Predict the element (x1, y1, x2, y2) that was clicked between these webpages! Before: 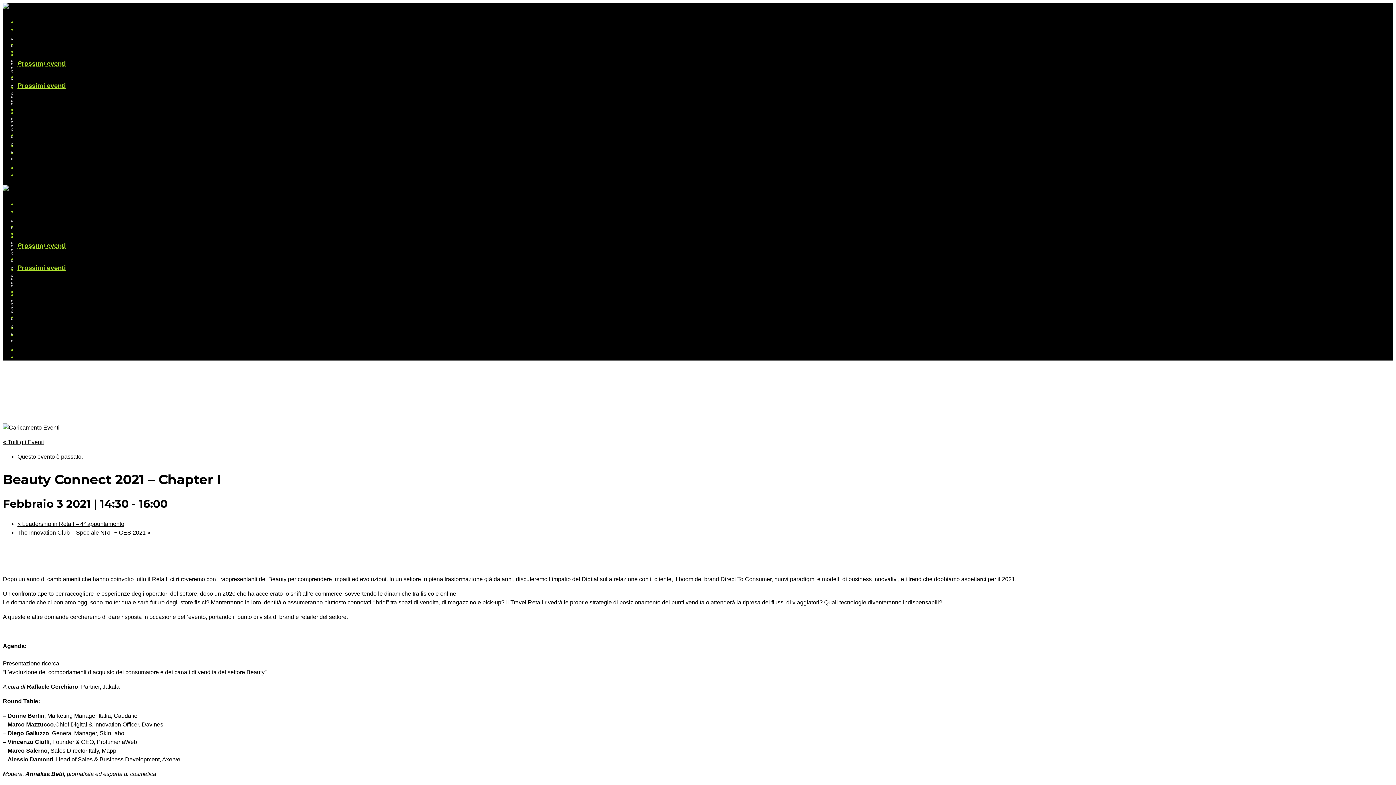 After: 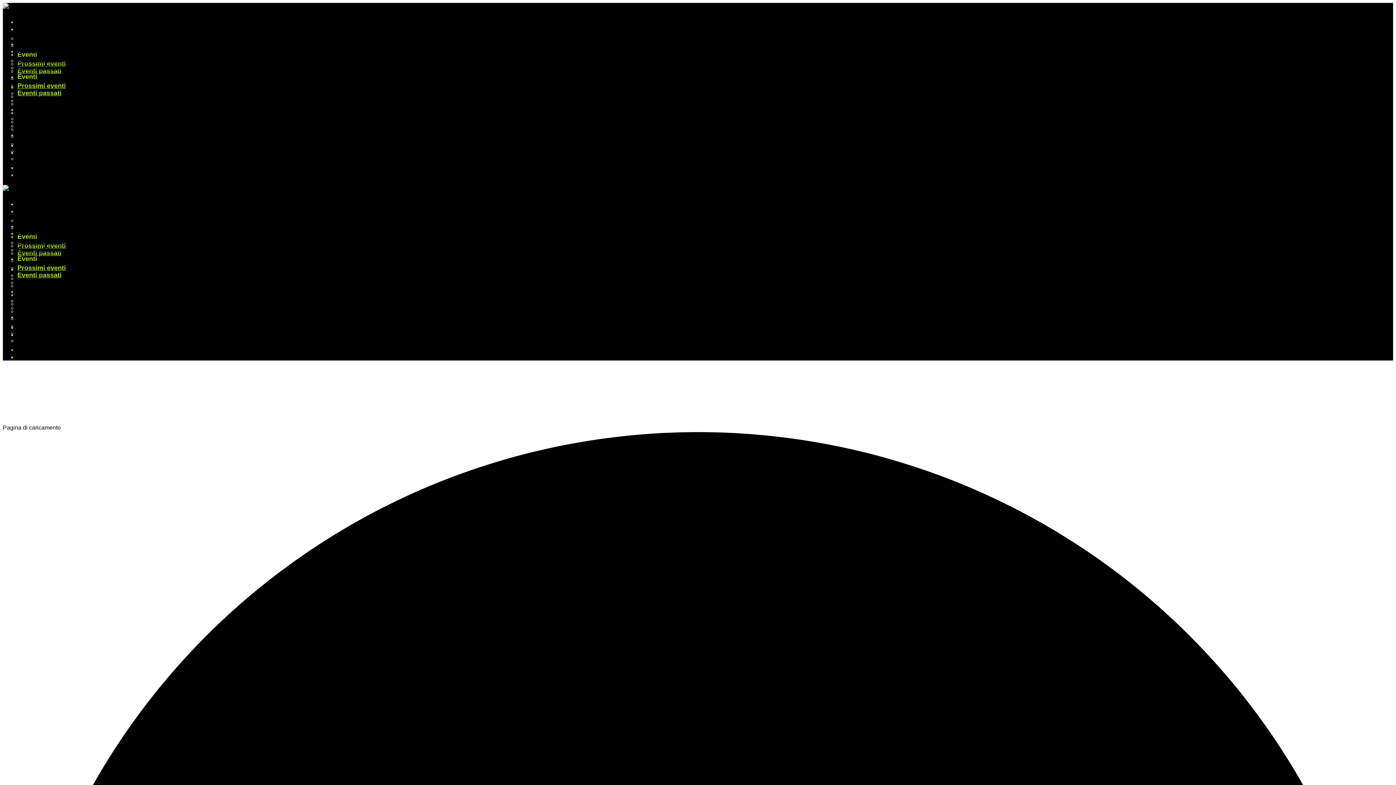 Action: bbox: (17, 89, 61, 96) label: Eventi passati